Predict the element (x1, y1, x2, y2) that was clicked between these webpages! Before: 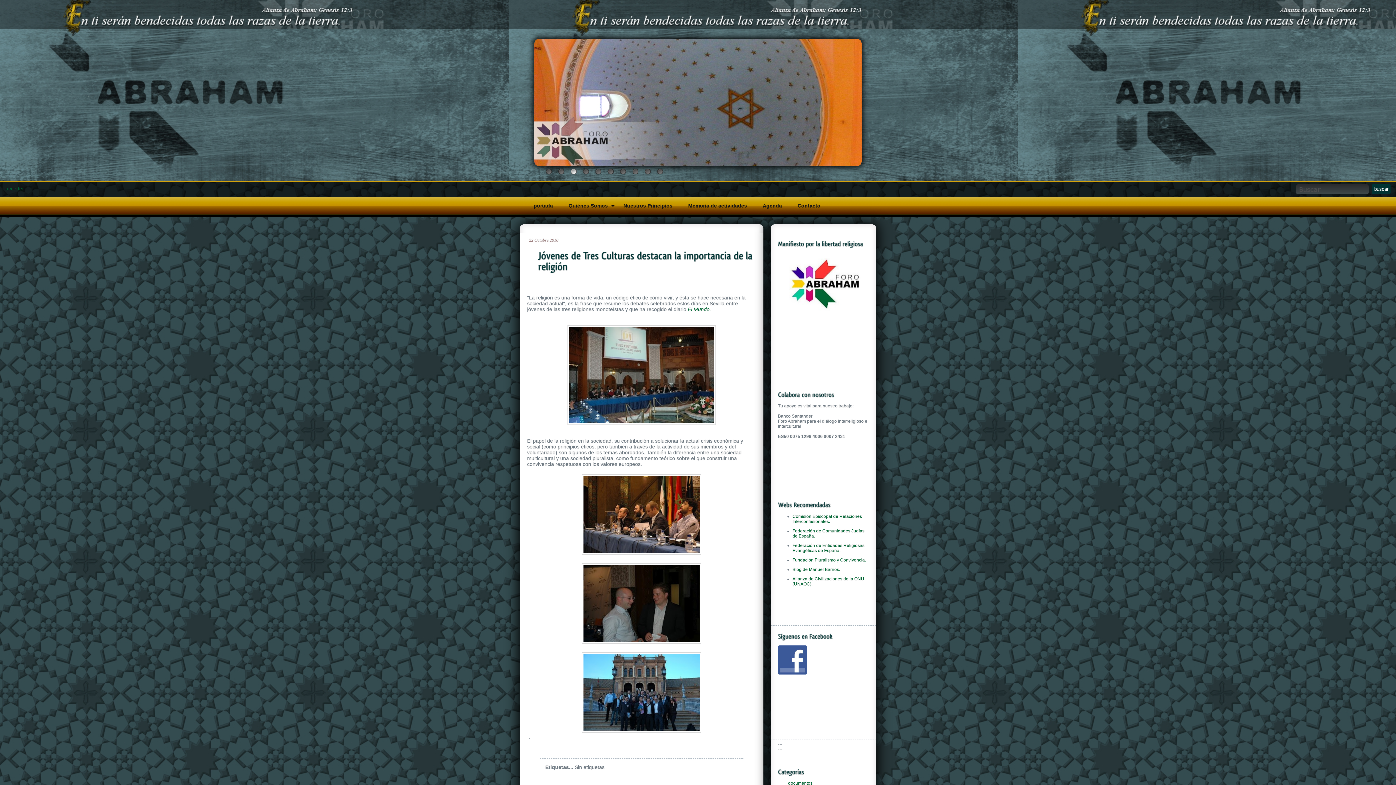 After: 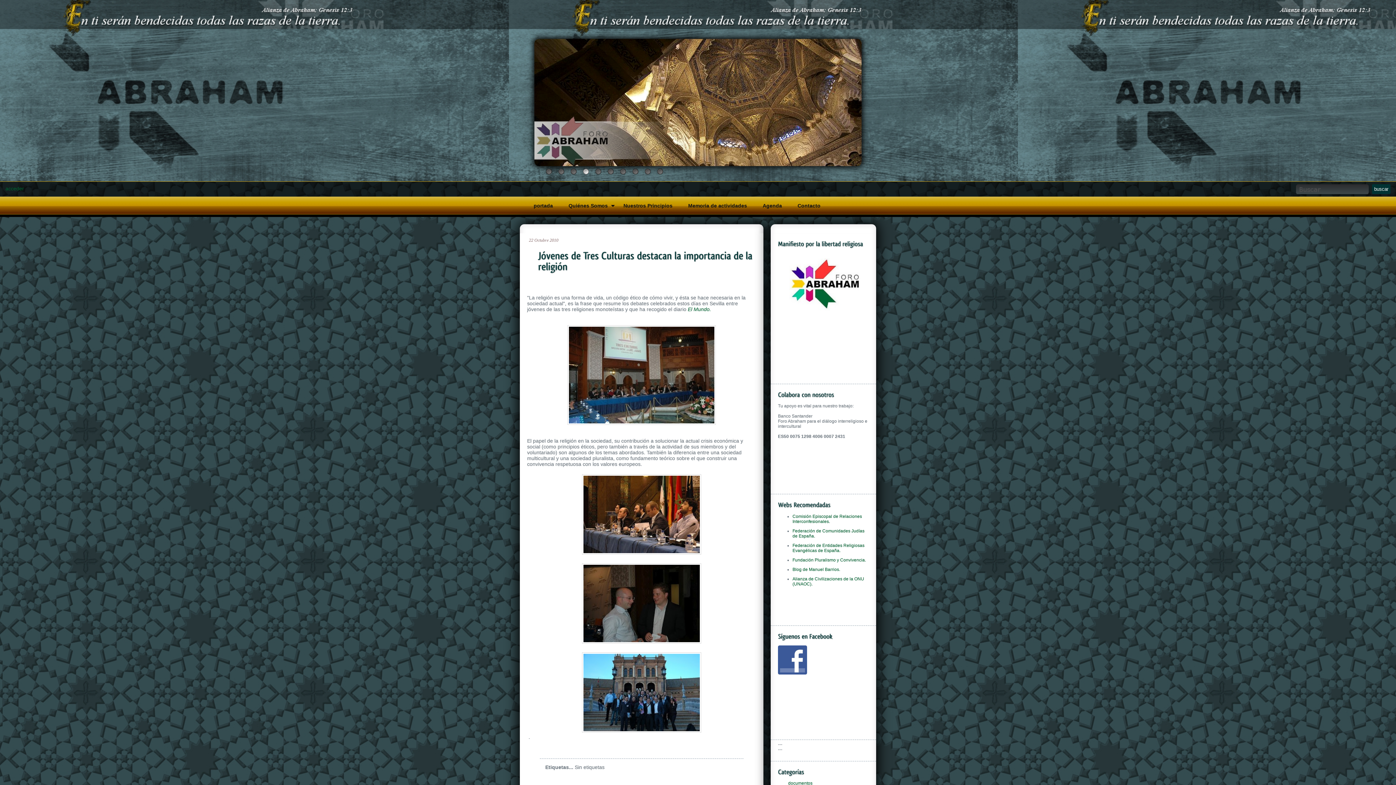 Action: bbox: (546, 168, 553, 176)